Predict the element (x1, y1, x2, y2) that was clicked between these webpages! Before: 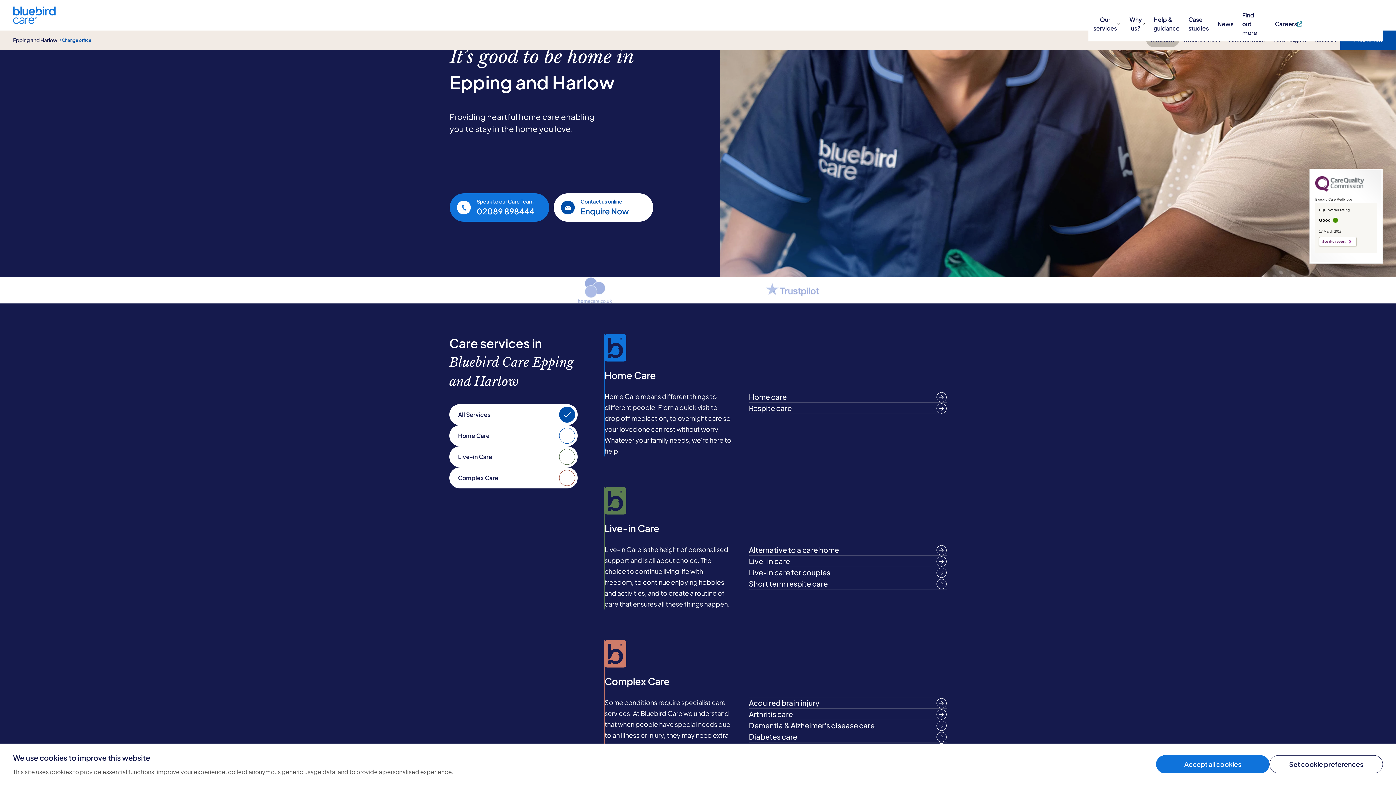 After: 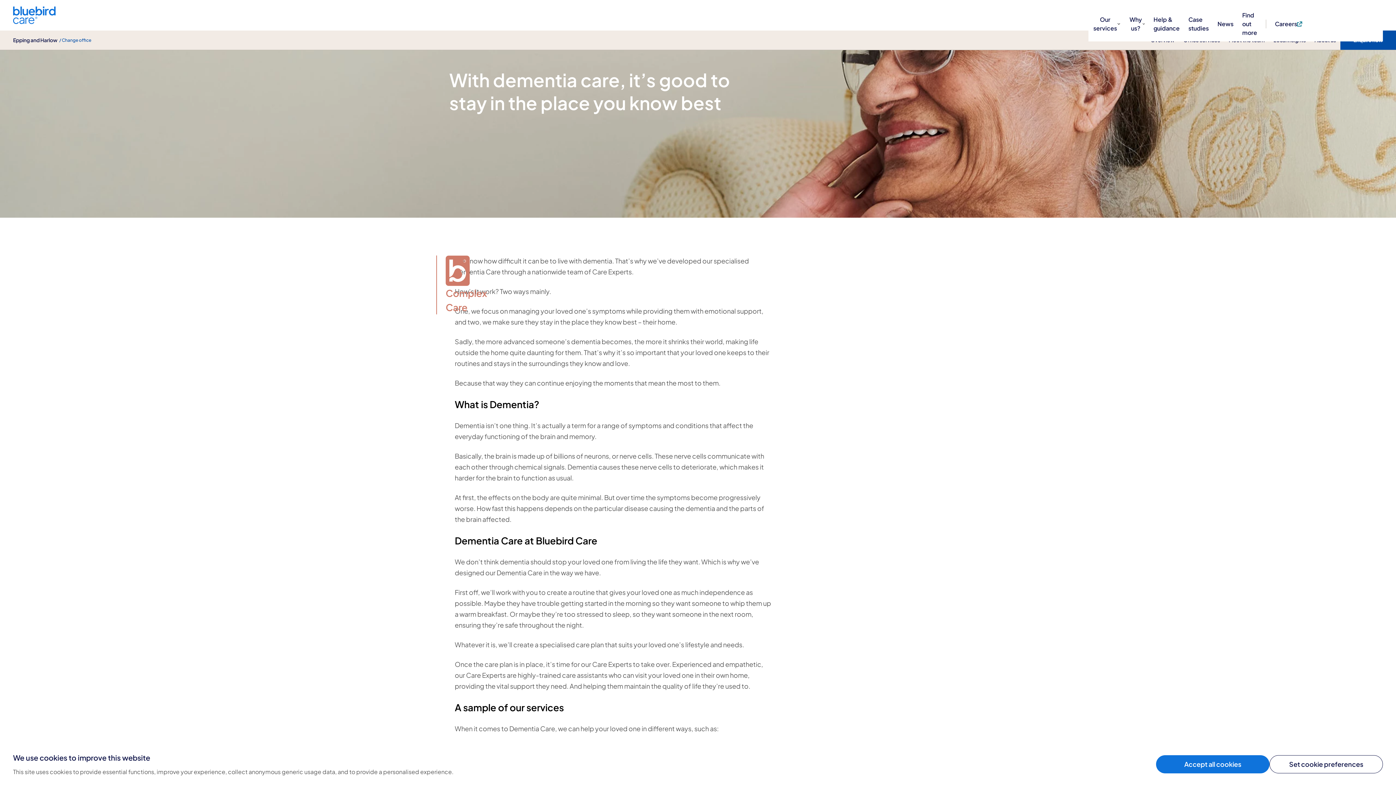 Action: label: Dementia & Alzheimer's disease care bbox: (749, 720, 946, 731)